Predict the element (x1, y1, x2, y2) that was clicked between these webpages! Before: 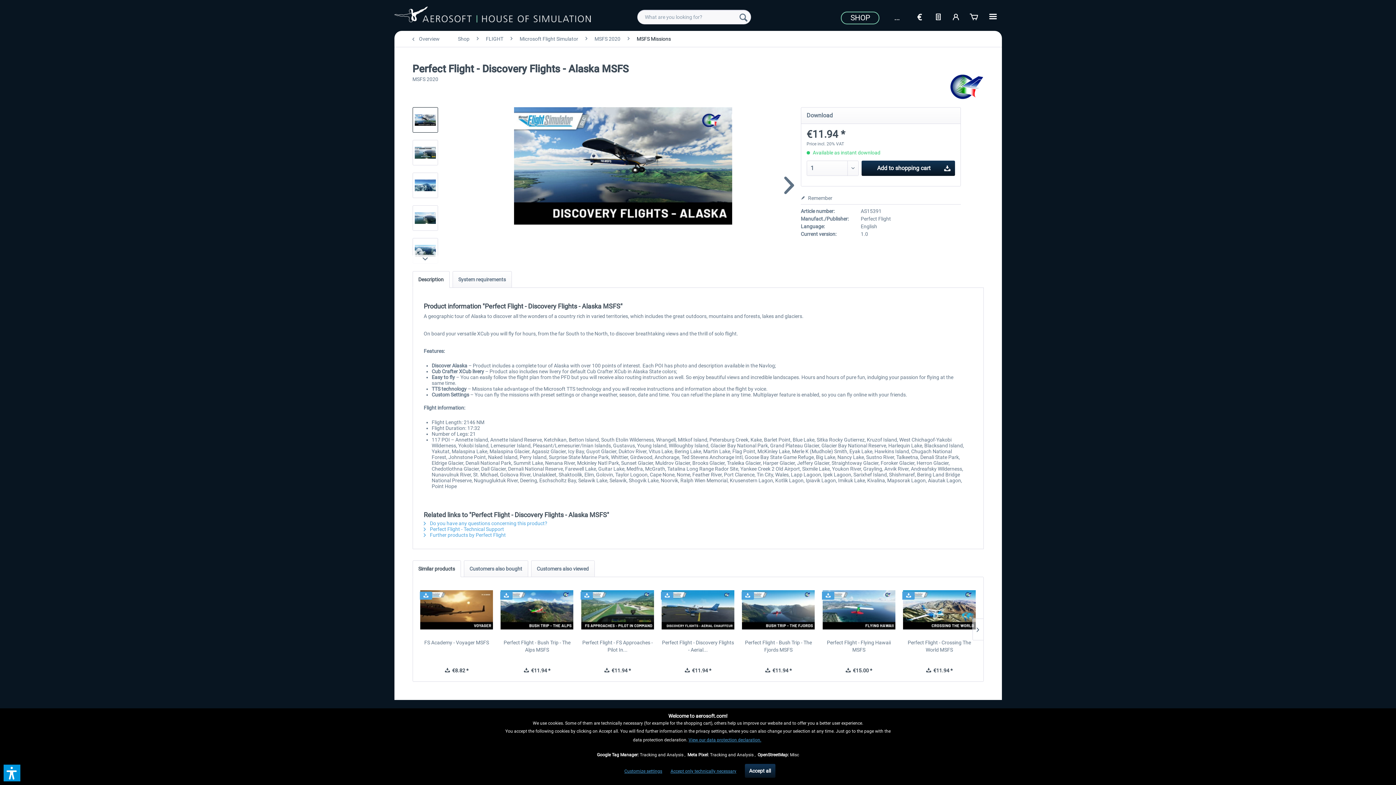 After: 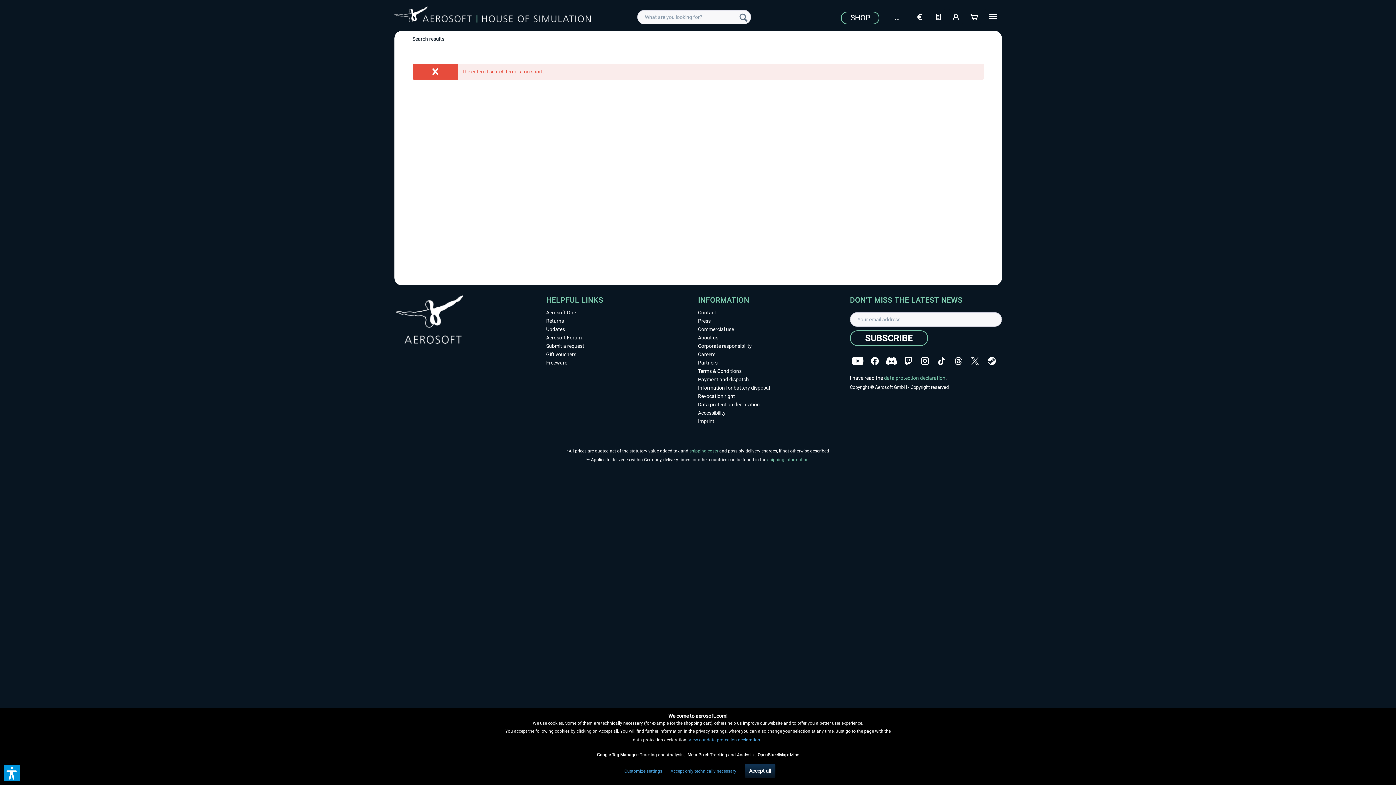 Action: bbox: (736, 9, 751, 24) label: Search